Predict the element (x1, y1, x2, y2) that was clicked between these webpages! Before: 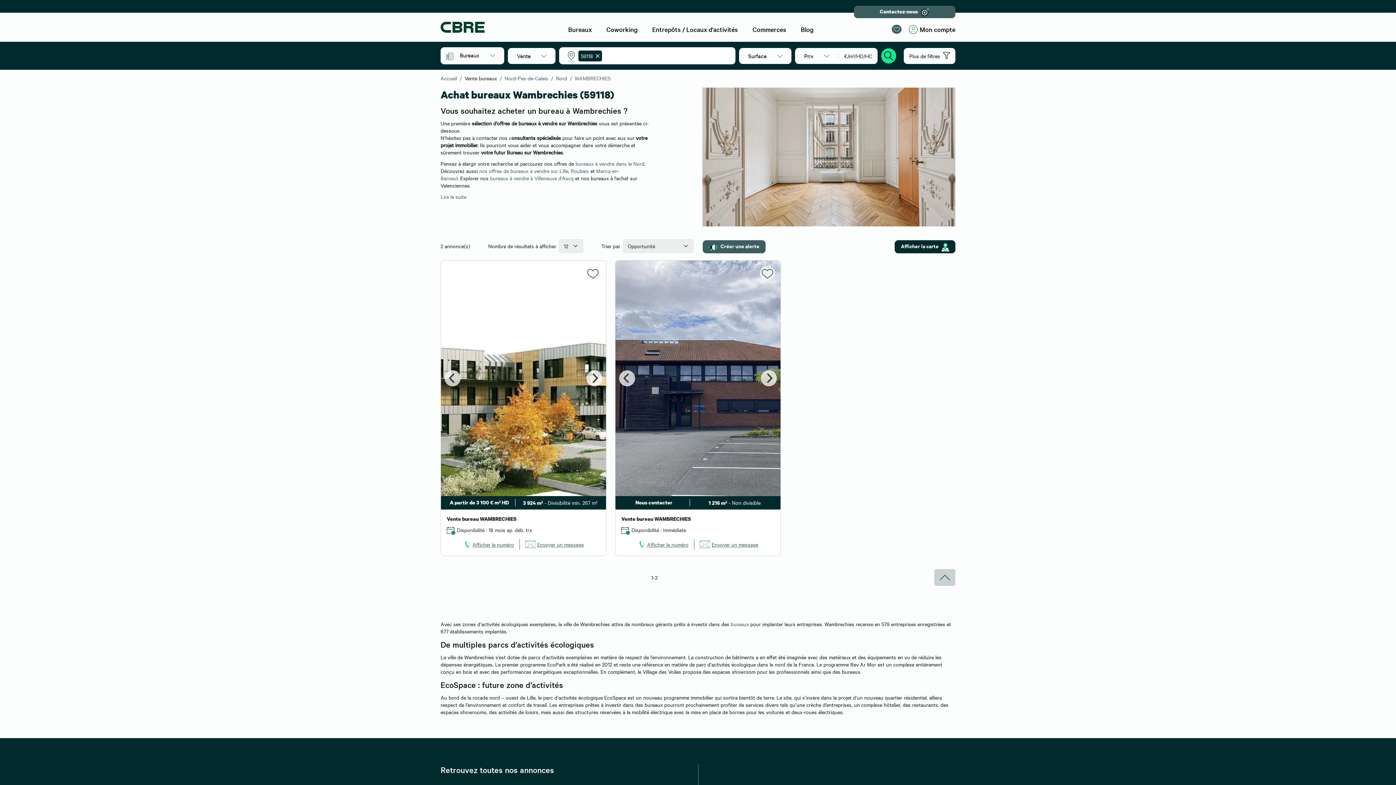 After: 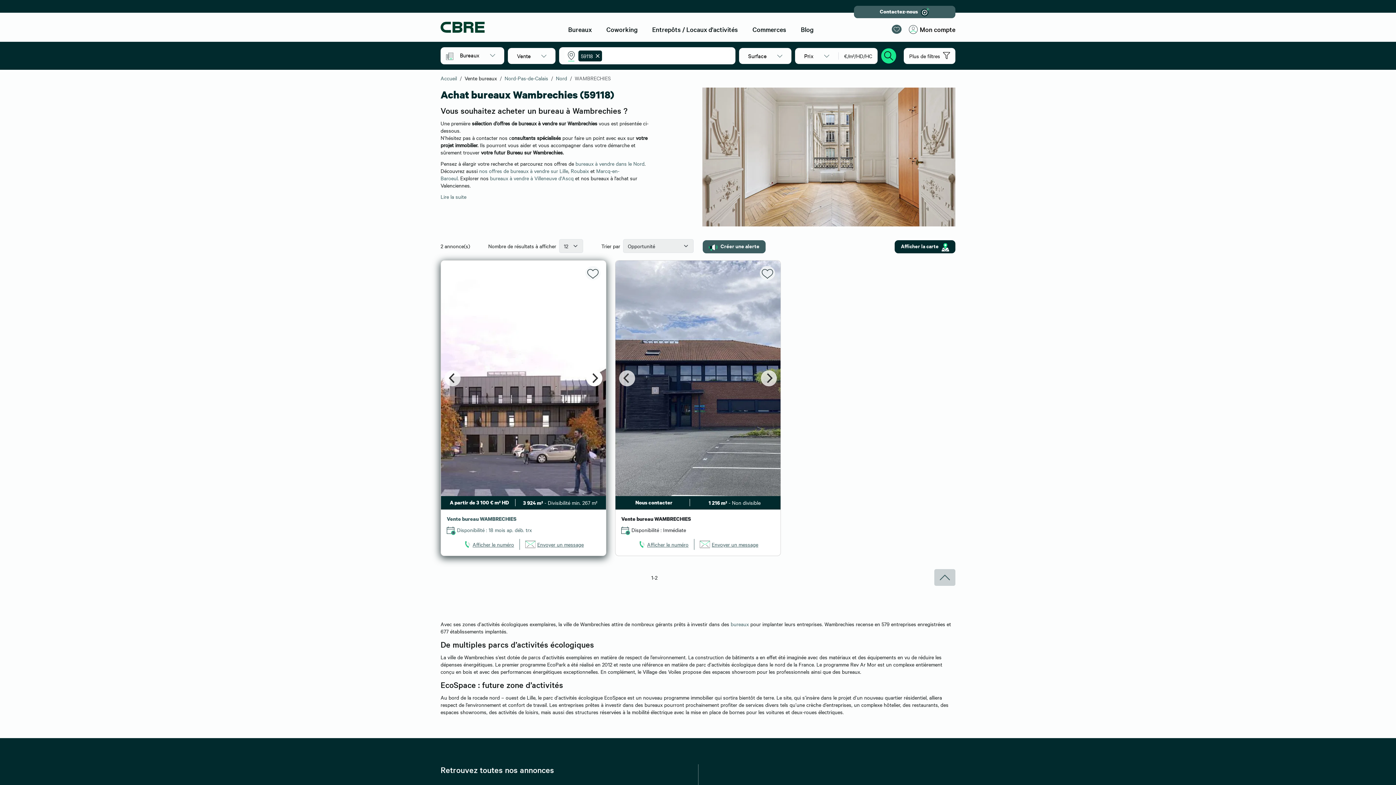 Action: label: Next bbox: (586, 370, 602, 386)